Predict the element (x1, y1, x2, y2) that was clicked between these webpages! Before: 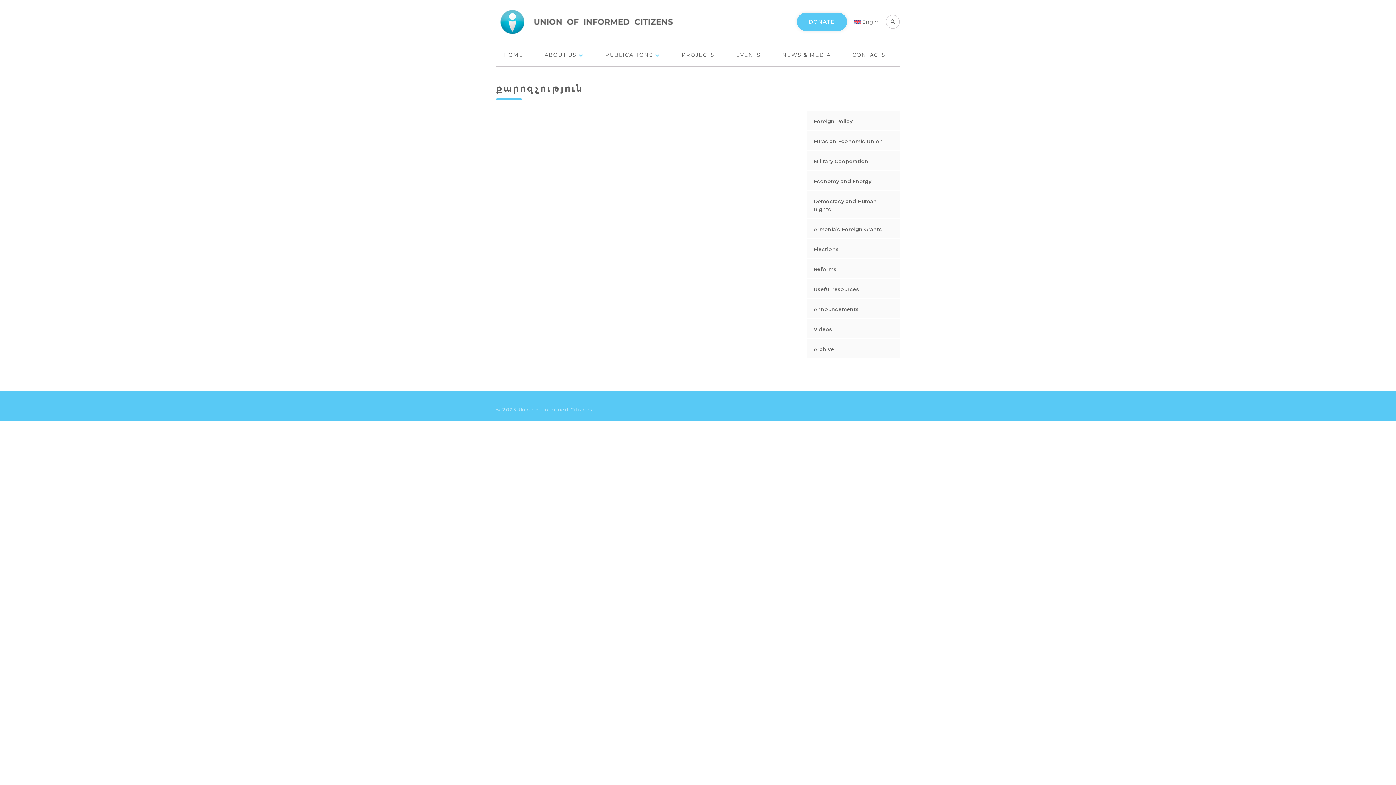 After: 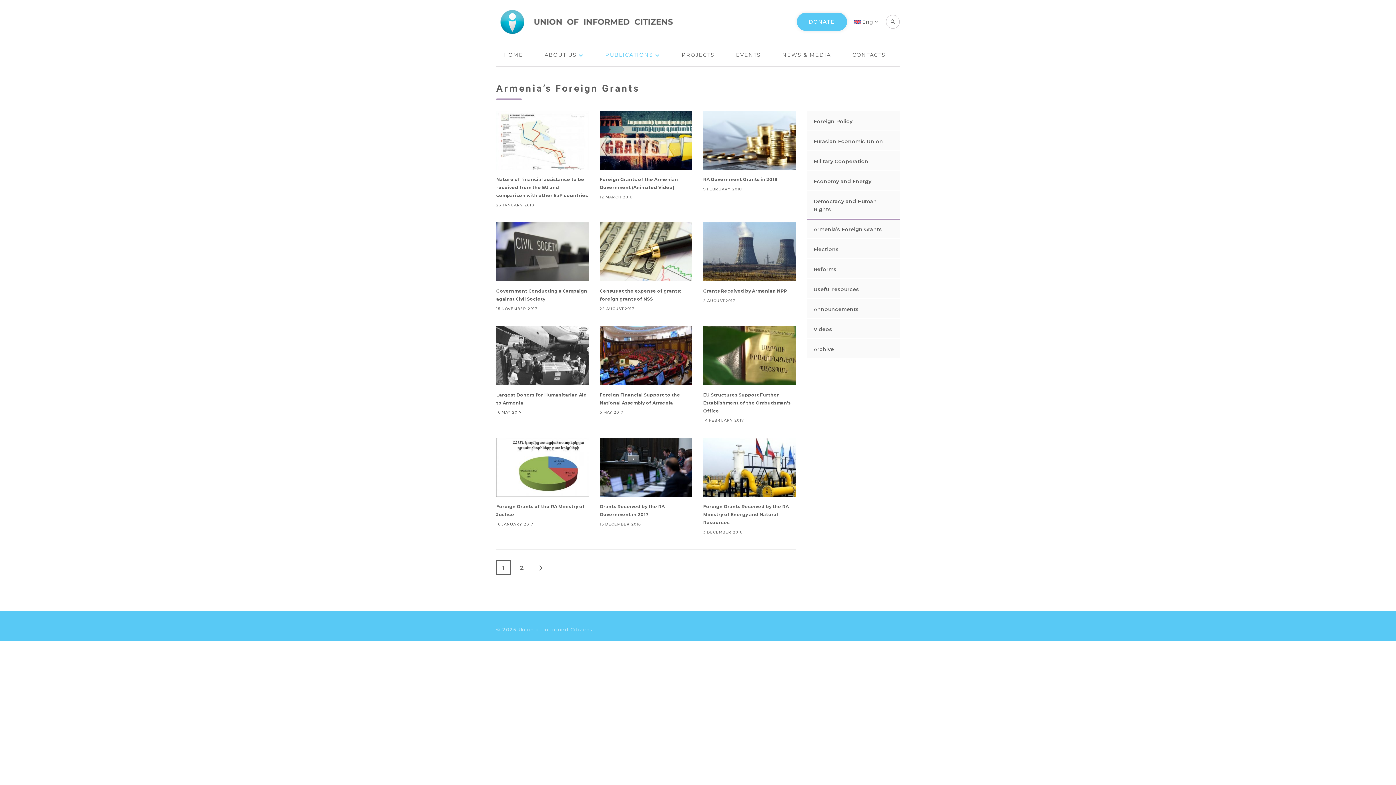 Action: label: Armenia’s Foreign Grants bbox: (807, 220, 882, 238)